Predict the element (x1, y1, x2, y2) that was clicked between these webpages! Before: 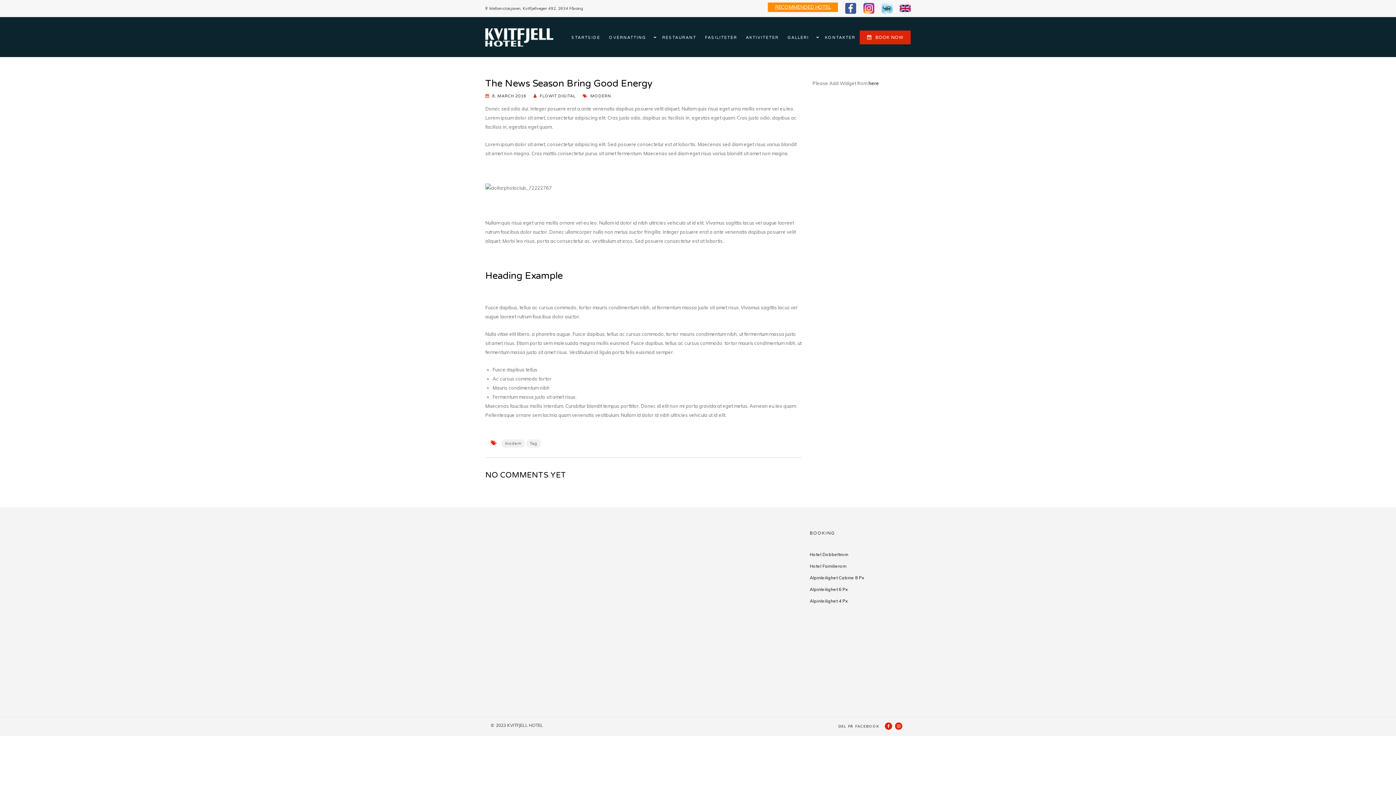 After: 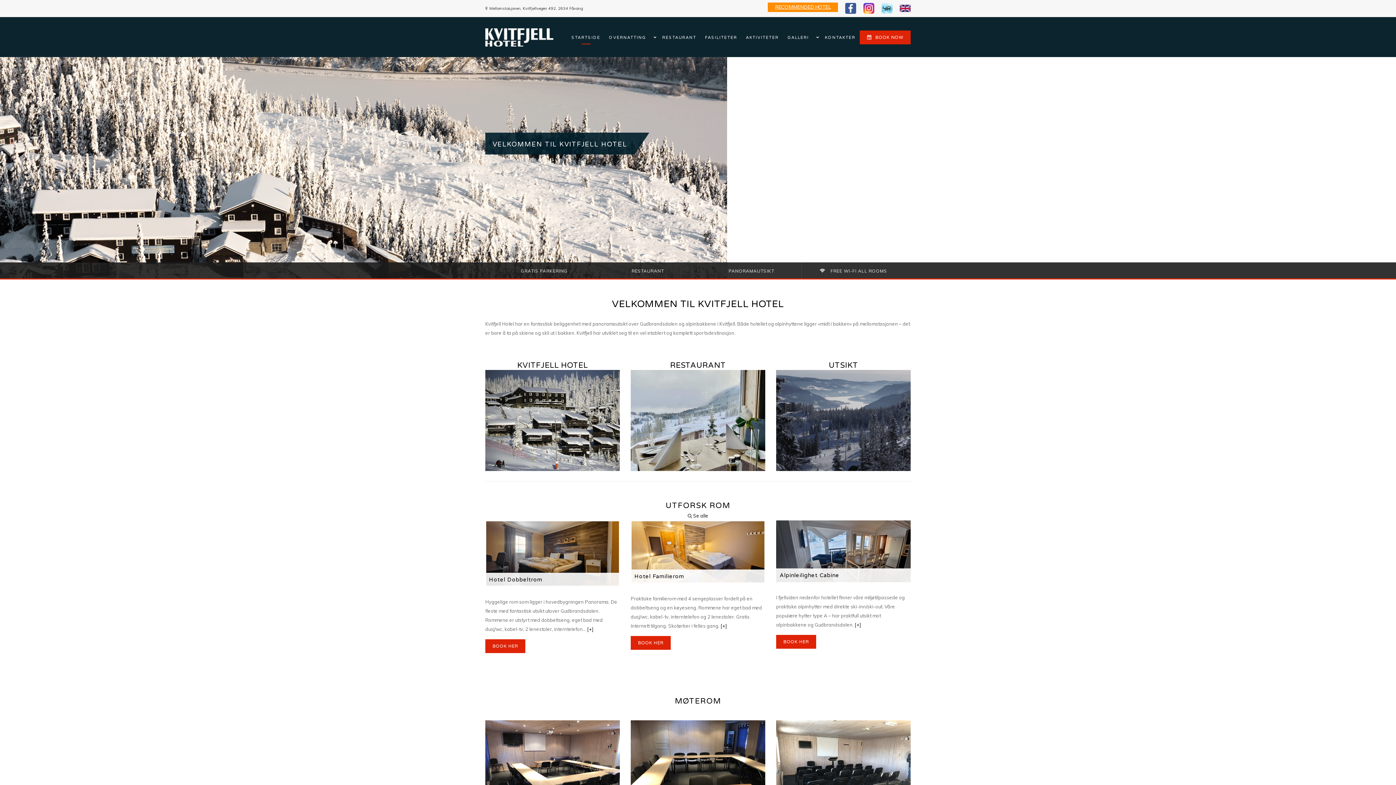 Action: label: STARTSIDE bbox: (567, 18, 604, 57)